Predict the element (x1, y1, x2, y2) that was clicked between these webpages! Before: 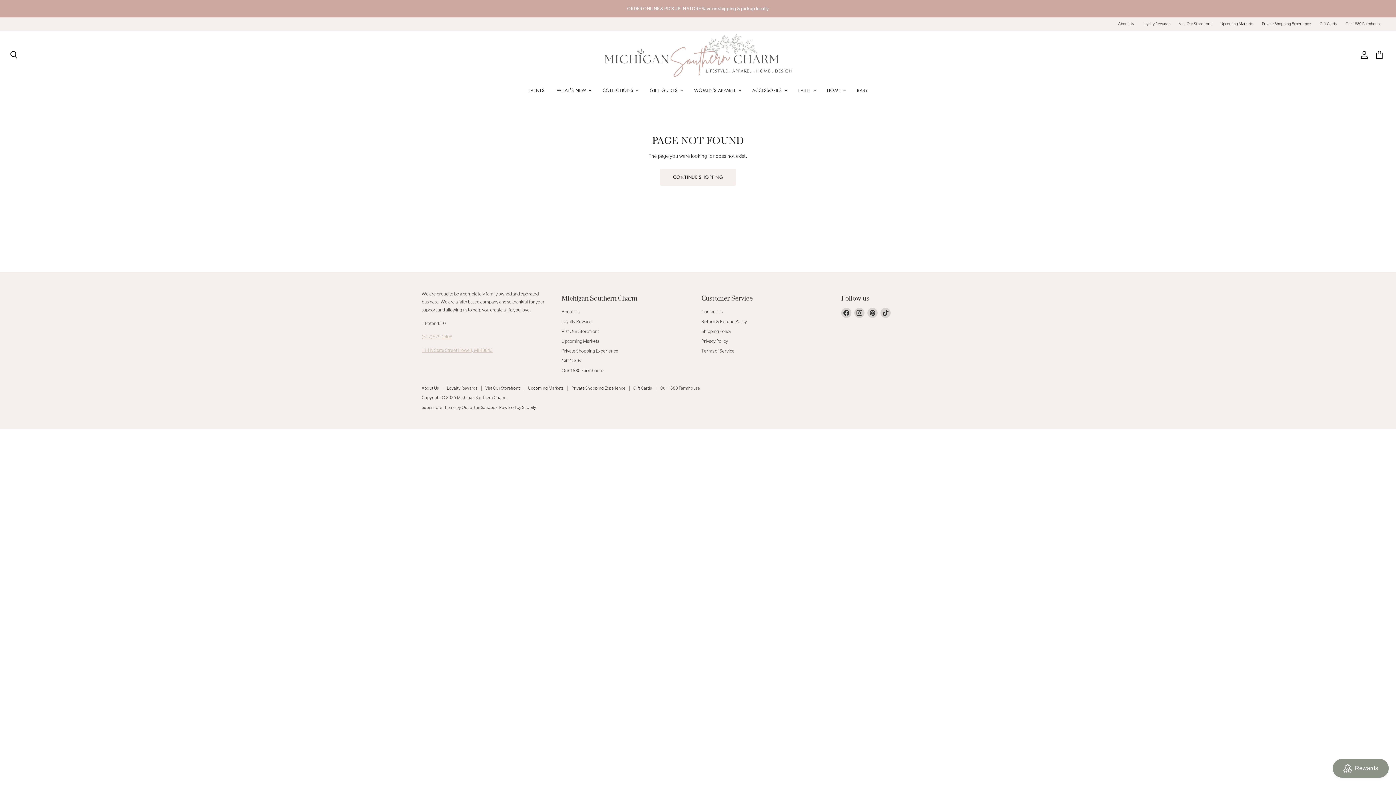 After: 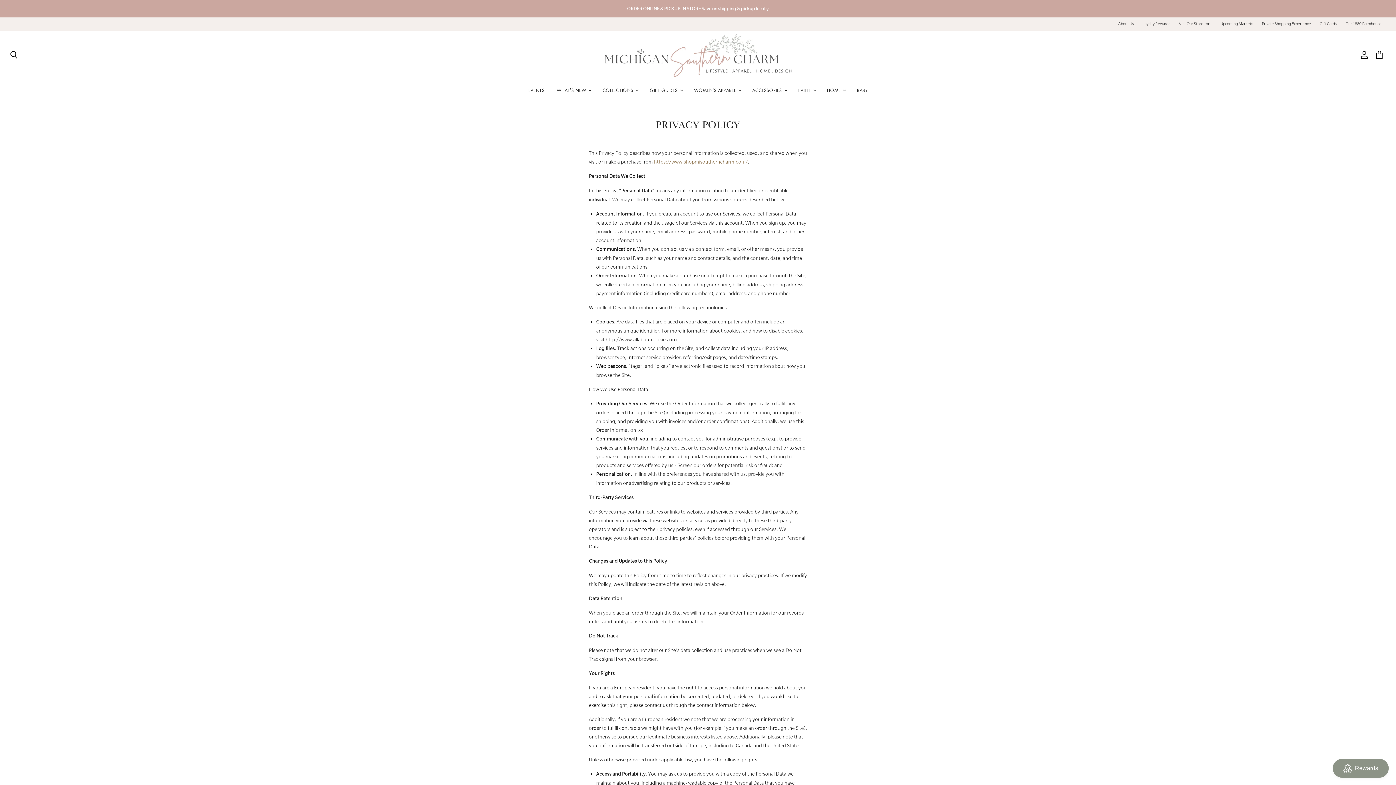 Action: bbox: (701, 338, 728, 344) label: Privacy Policy